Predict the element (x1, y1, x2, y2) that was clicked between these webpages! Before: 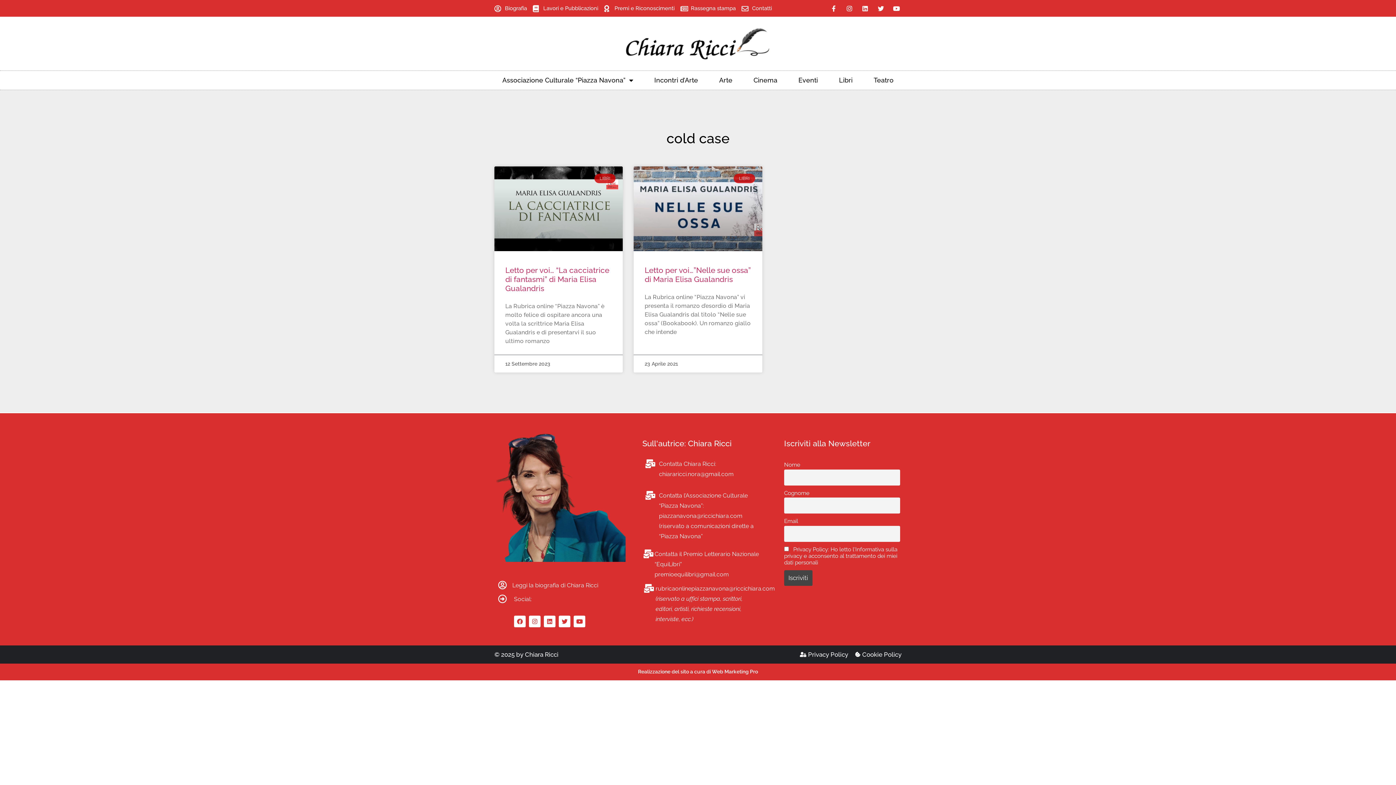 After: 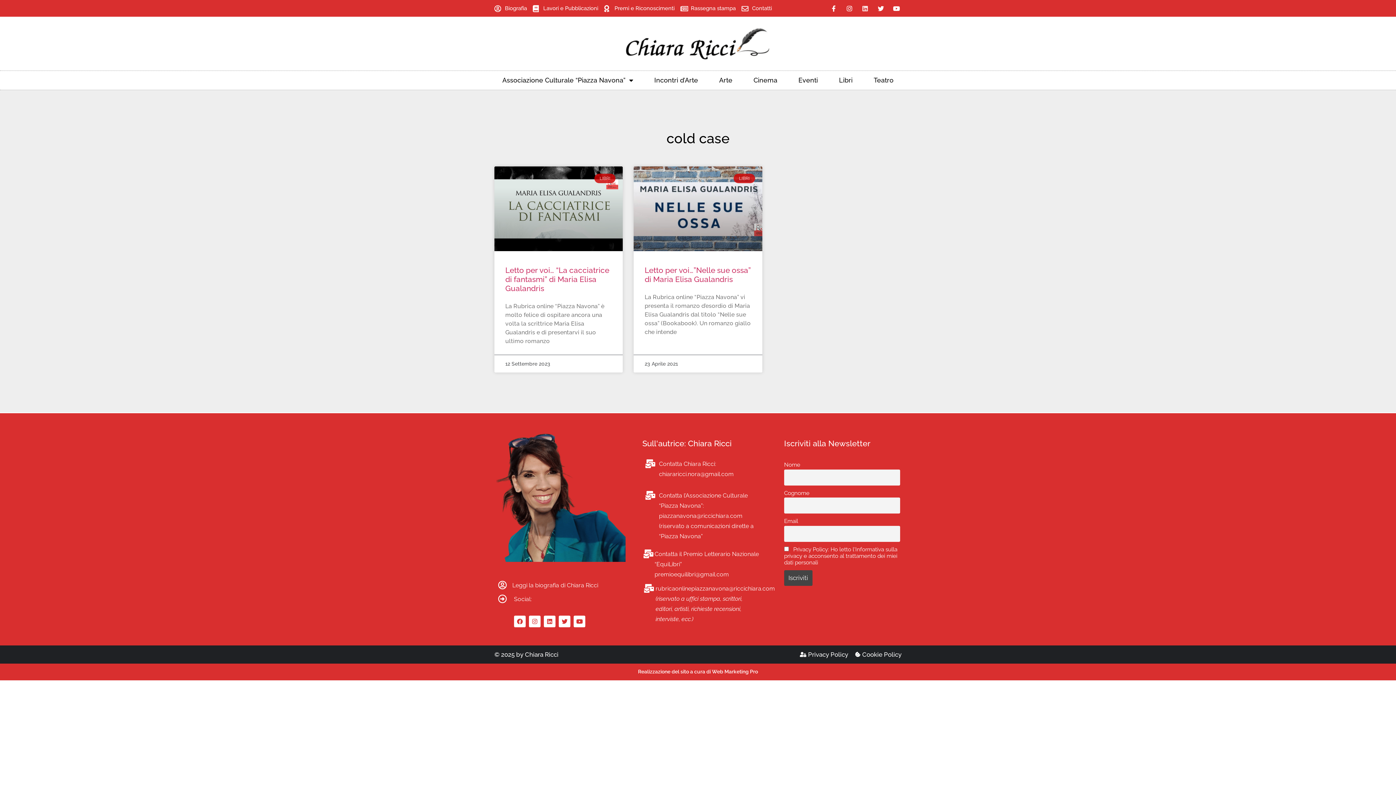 Action: bbox: (859, 2, 871, 14) label: Linkedin